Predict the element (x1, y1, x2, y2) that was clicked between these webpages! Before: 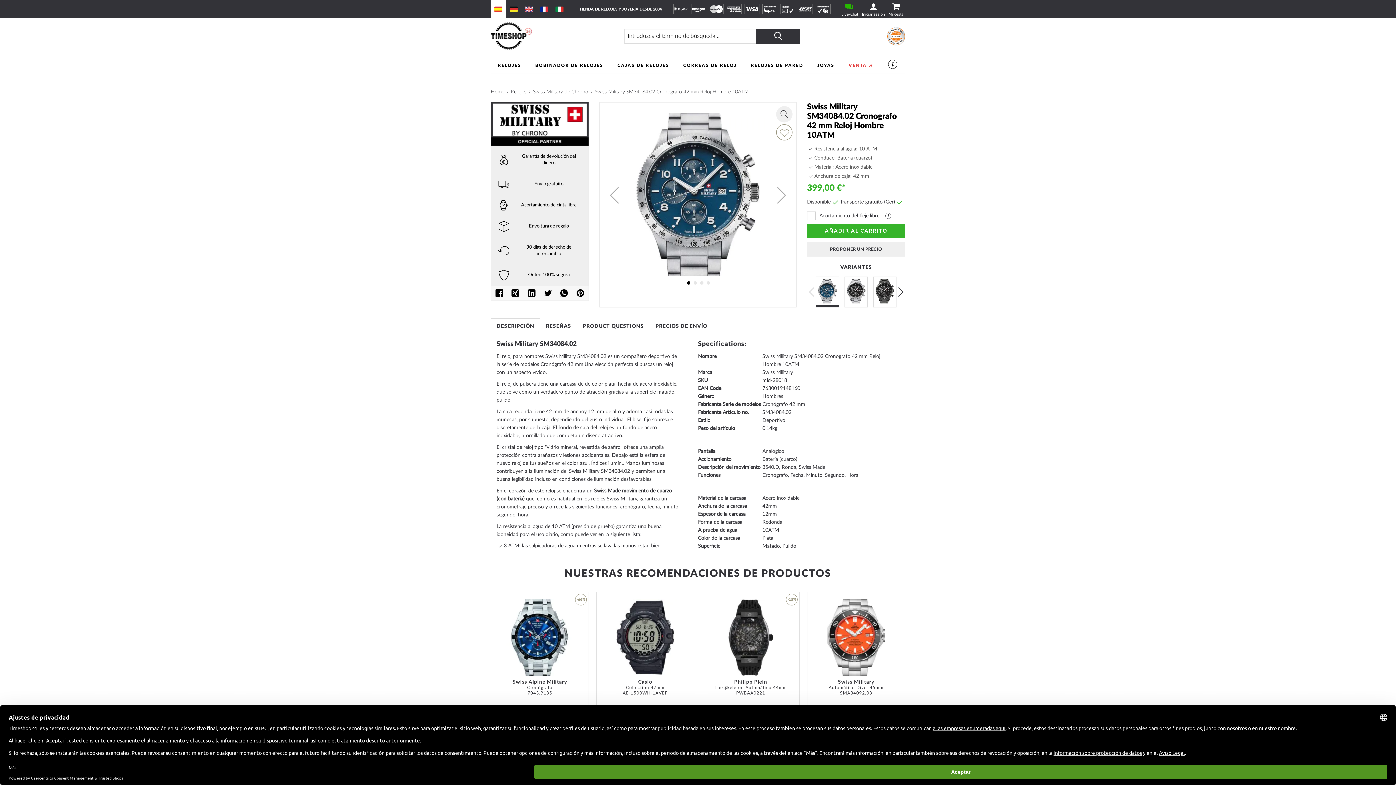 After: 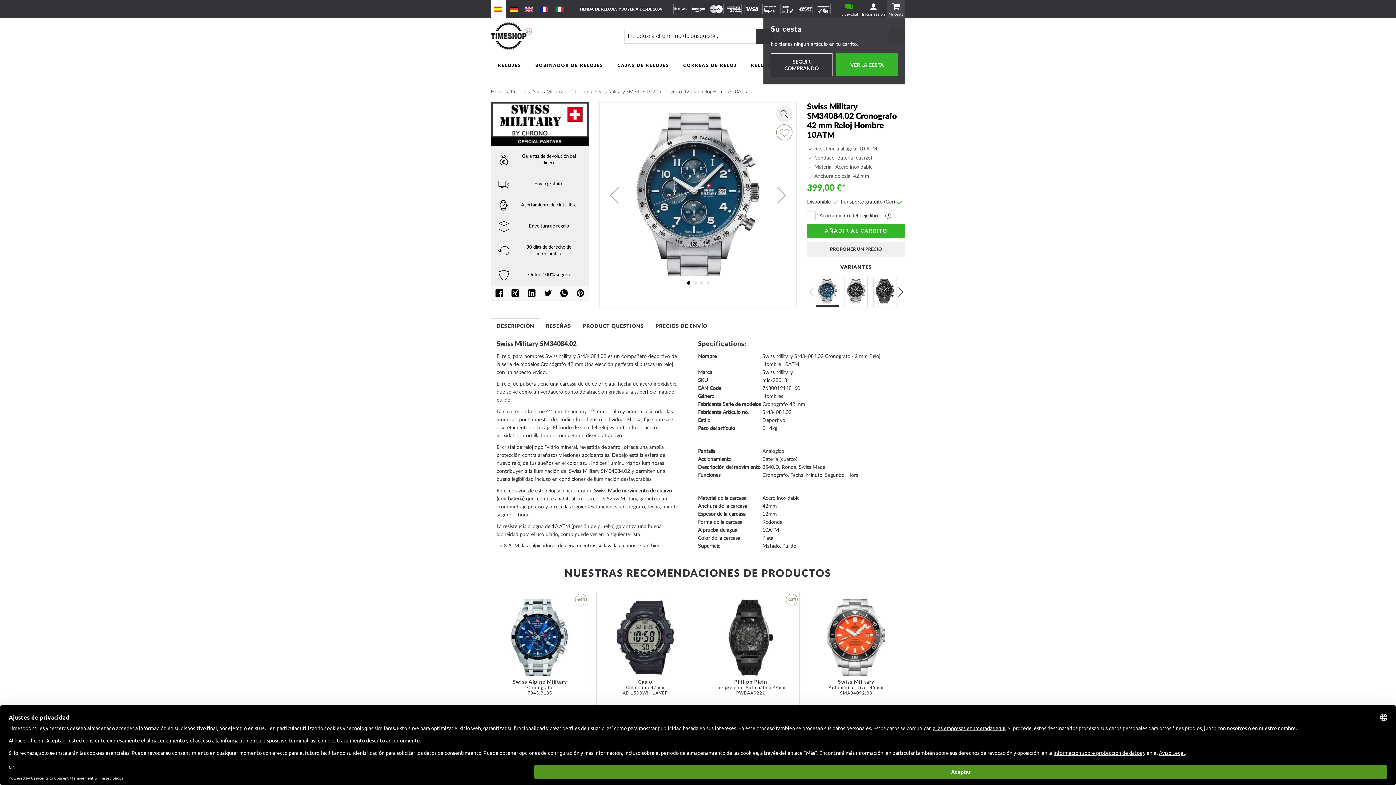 Action: bbox: (886, 1, 905, 16) label: Mi cesta